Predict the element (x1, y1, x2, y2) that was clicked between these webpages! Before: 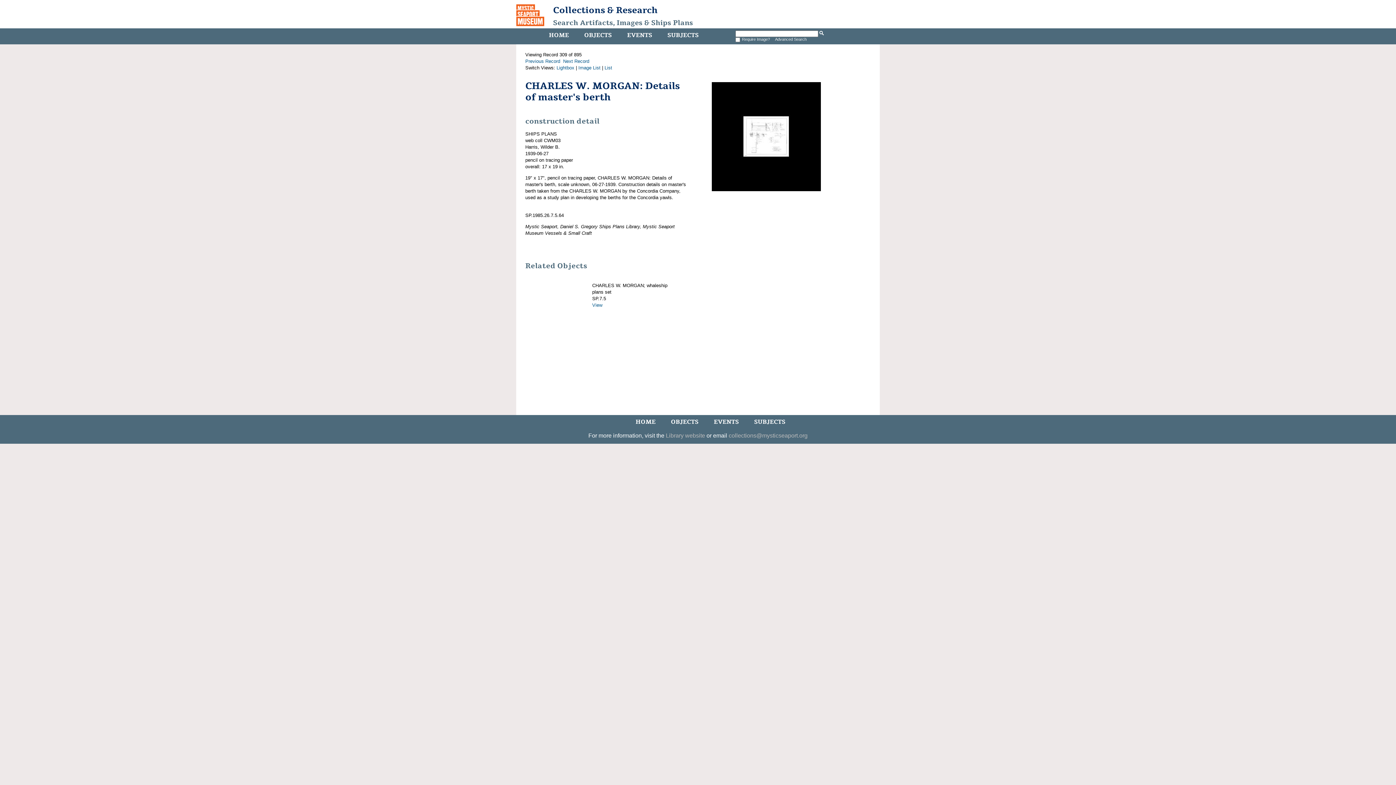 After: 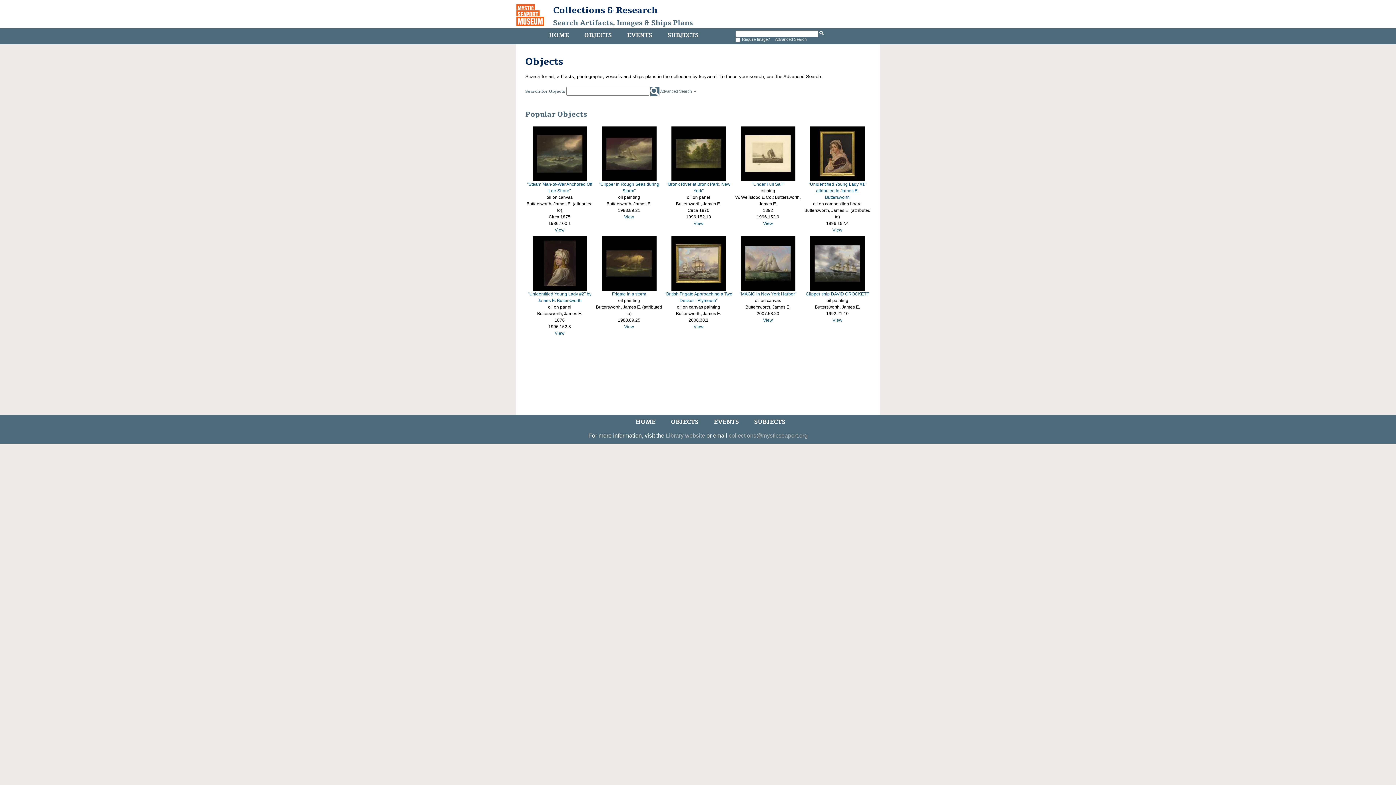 Action: label: OBJECTS bbox: (669, 416, 700, 428)